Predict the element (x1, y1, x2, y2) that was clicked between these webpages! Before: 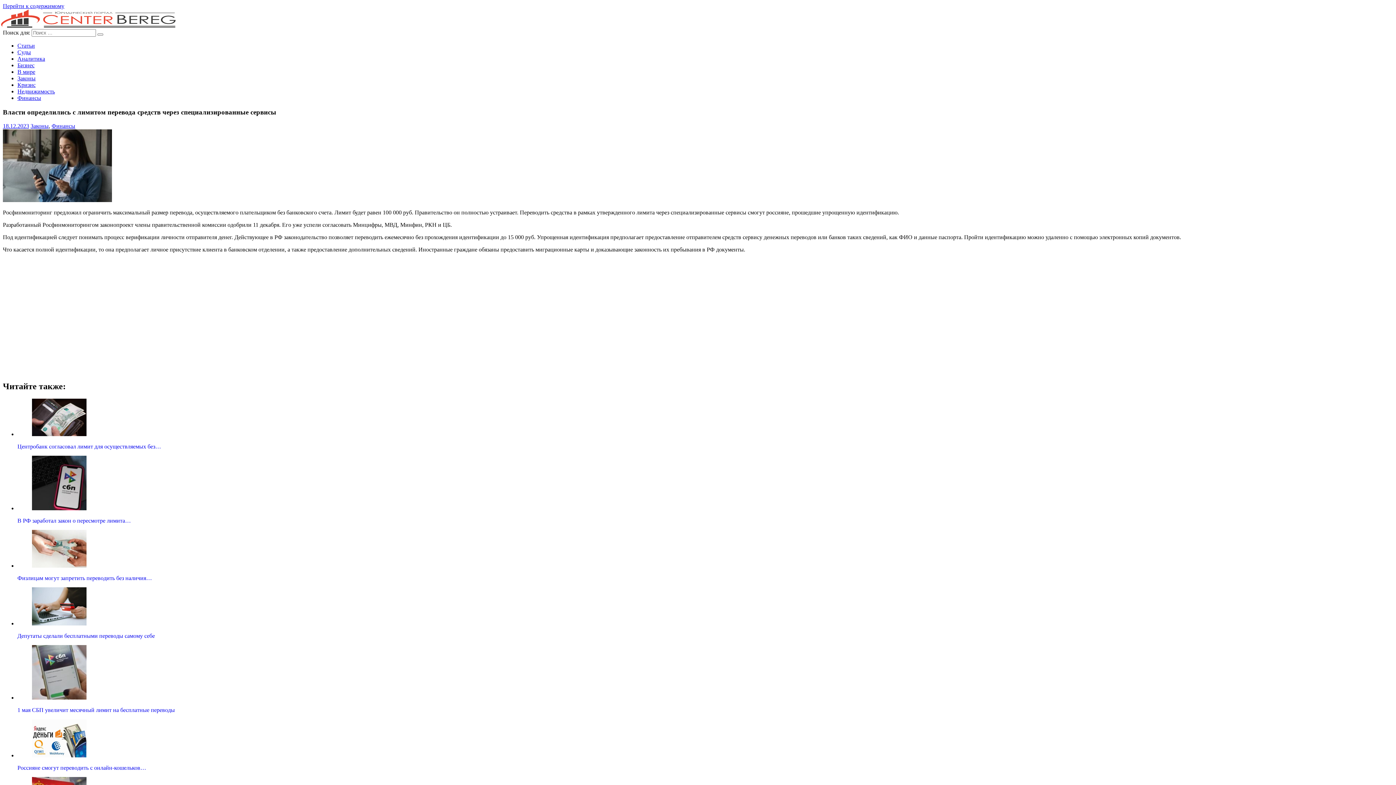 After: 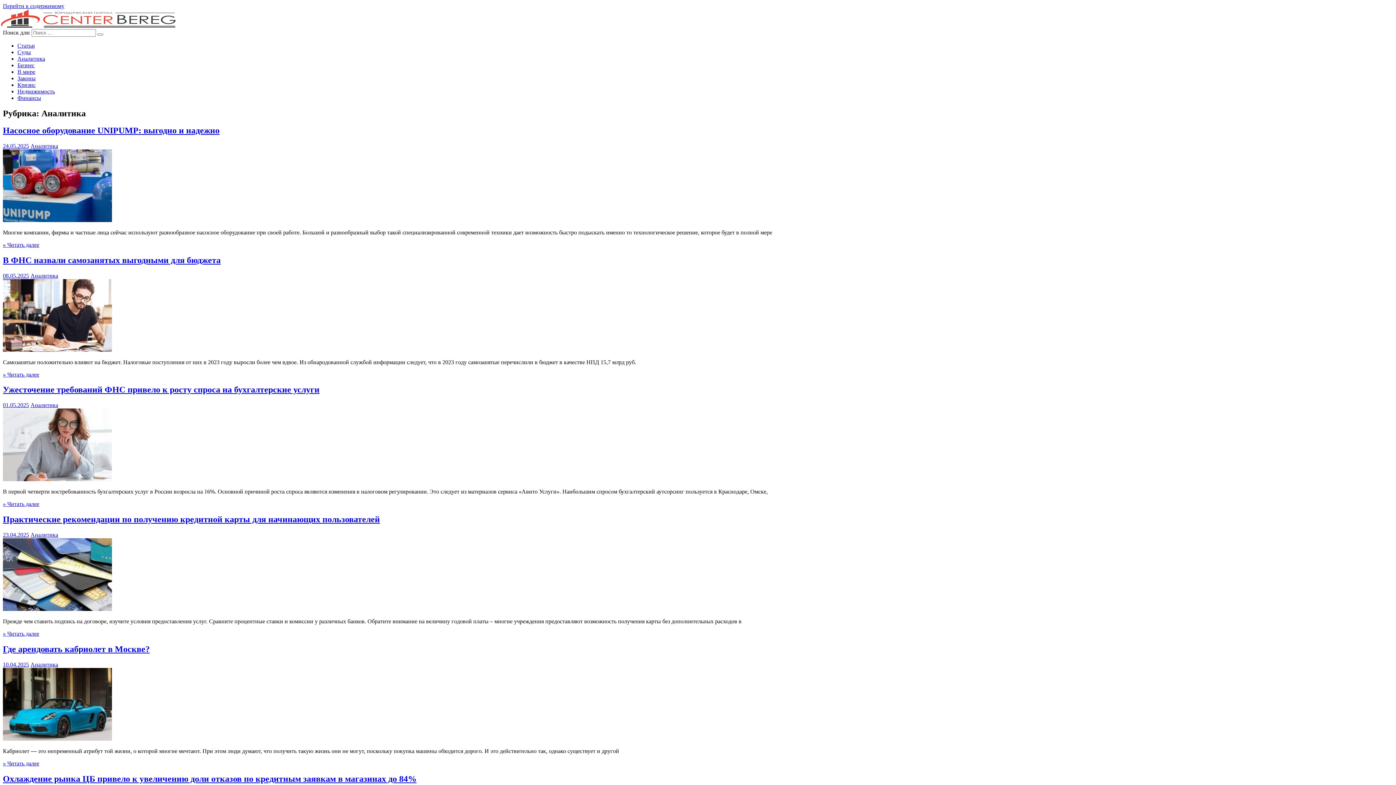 Action: label: Аналитика bbox: (17, 55, 45, 61)